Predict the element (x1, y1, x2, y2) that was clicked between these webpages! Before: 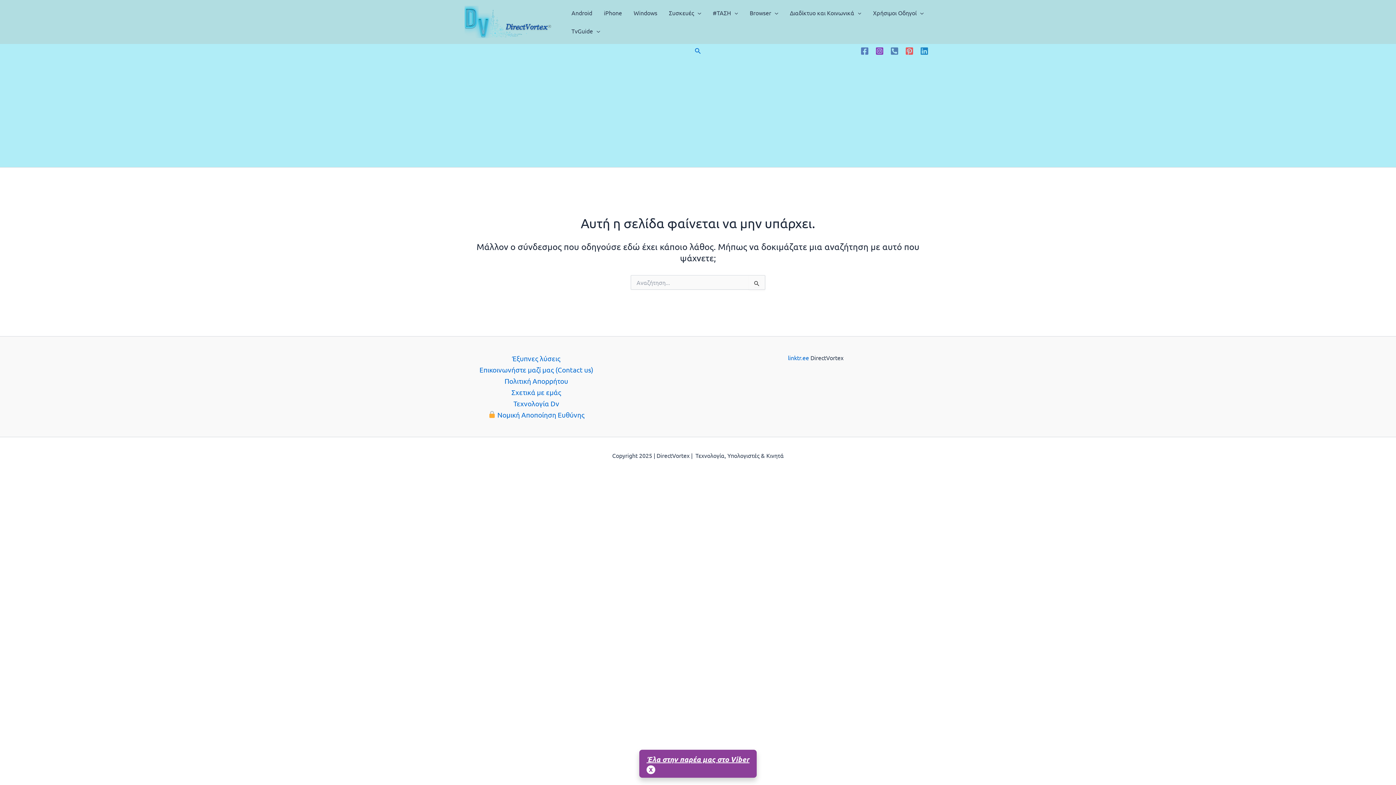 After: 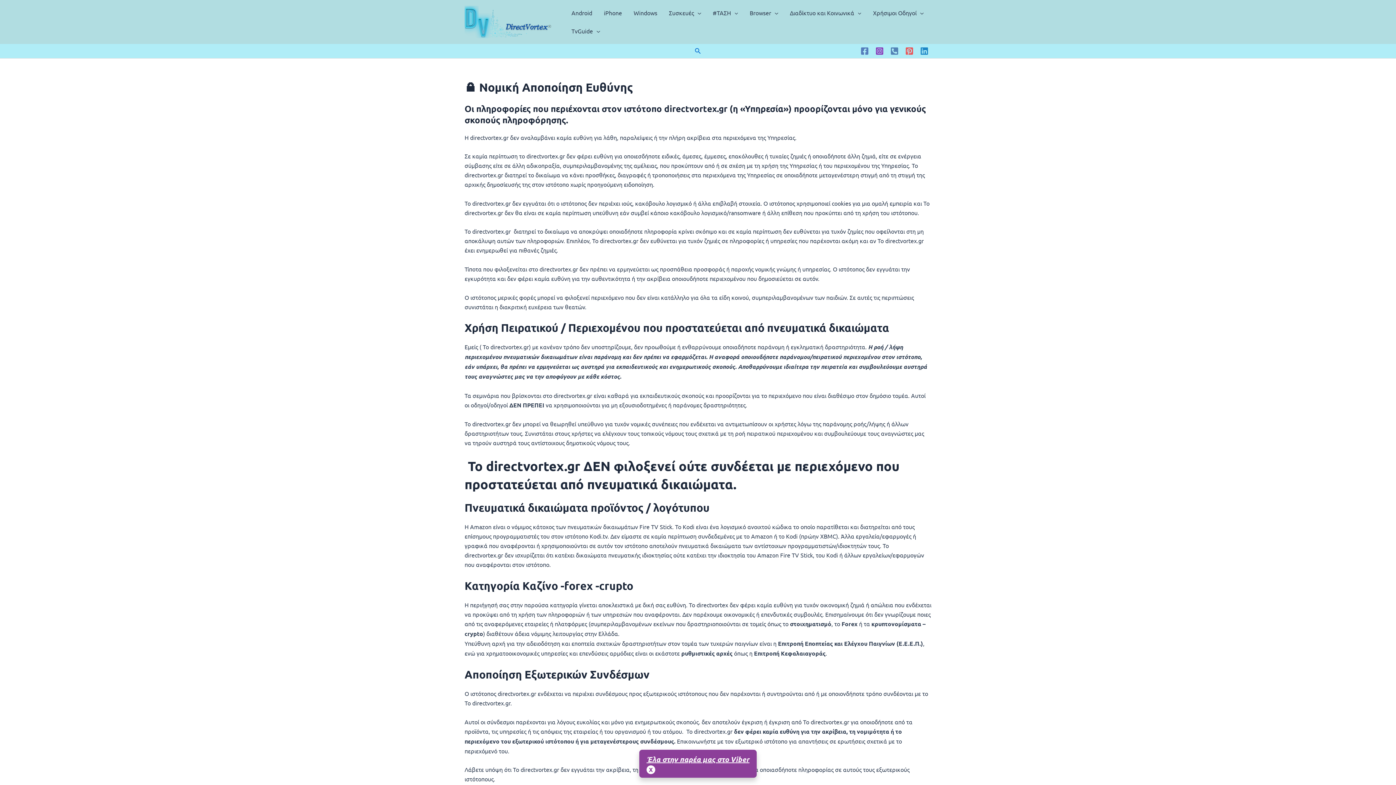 Action: label:  Νομική Αποποίηση Ευθύνης bbox: (488, 410, 584, 419)